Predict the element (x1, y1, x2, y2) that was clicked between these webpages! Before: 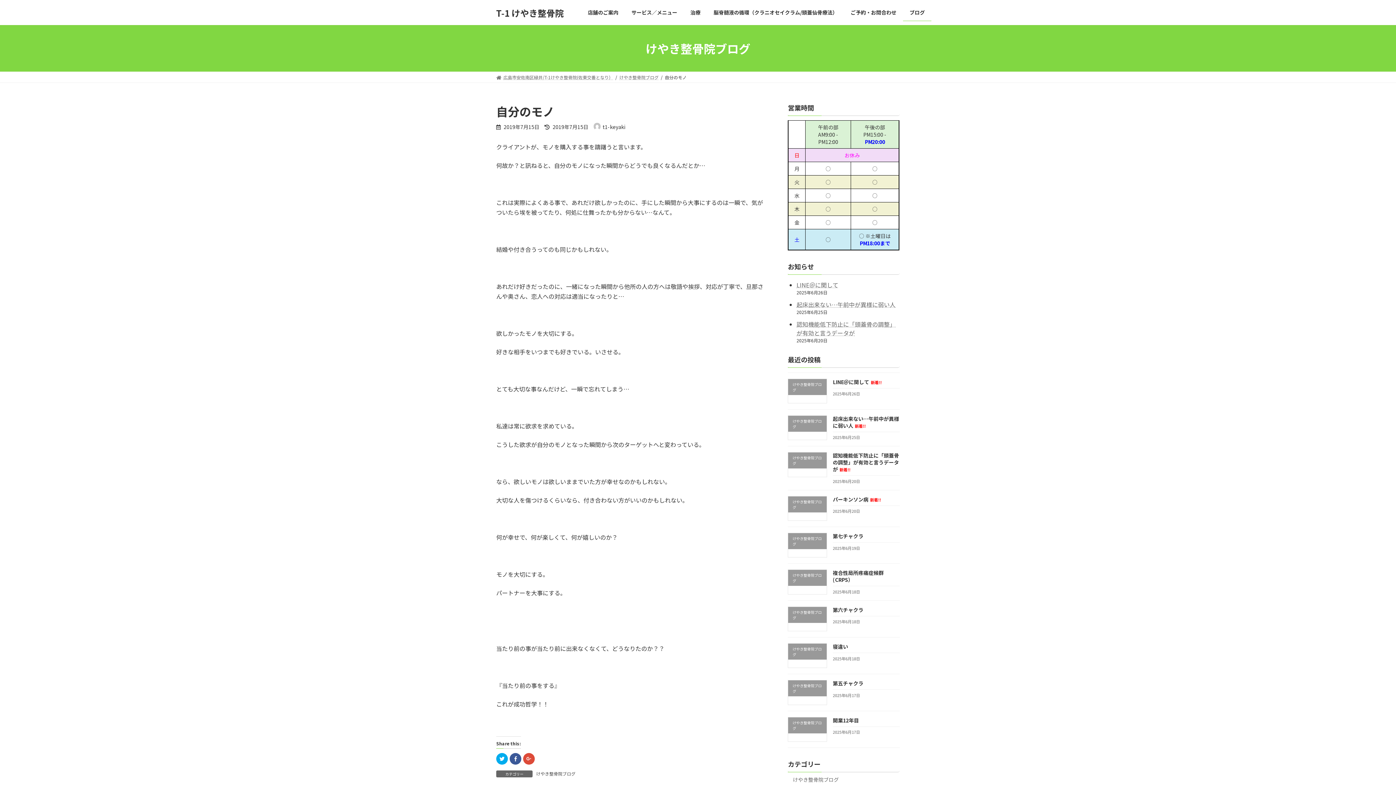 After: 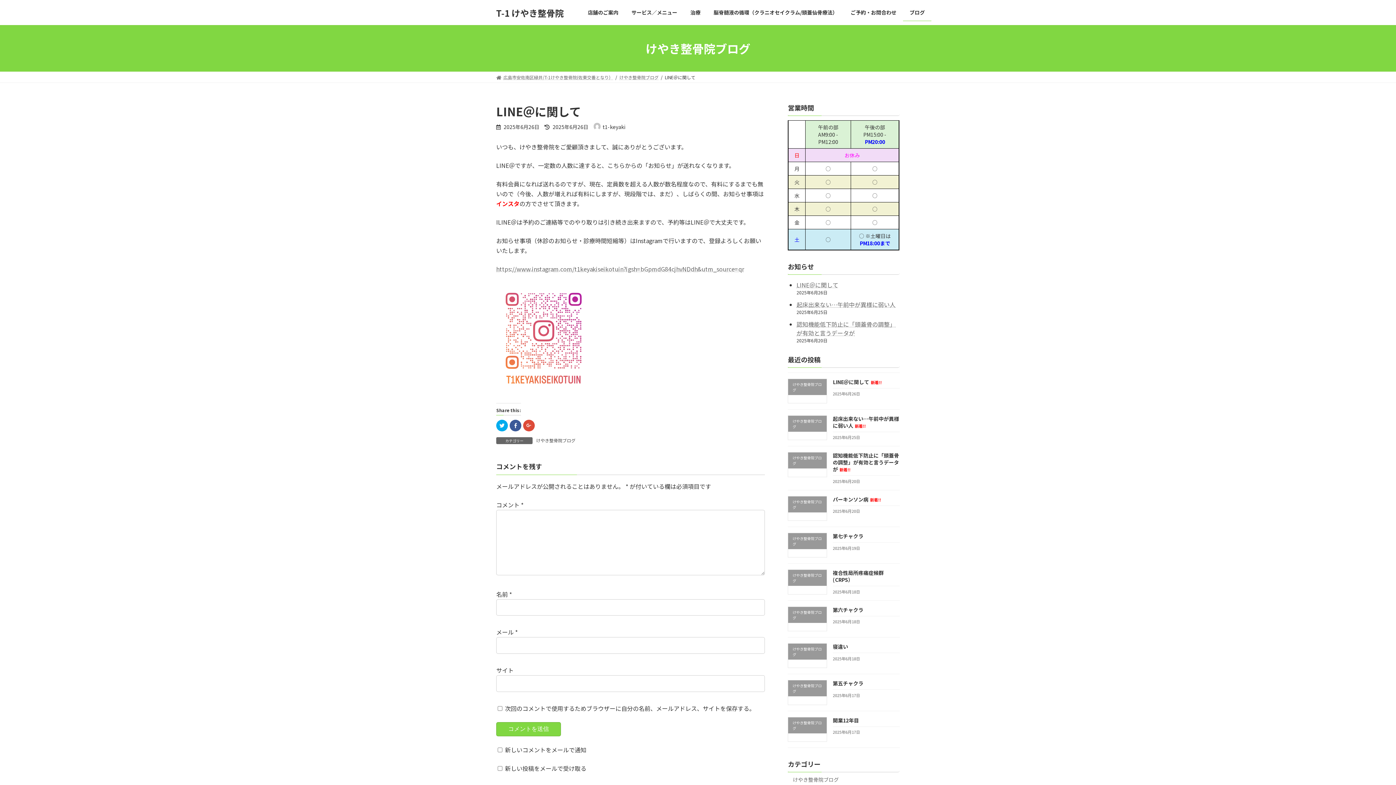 Action: bbox: (833, 378, 881, 385) label: LINE＠に関して新着!!